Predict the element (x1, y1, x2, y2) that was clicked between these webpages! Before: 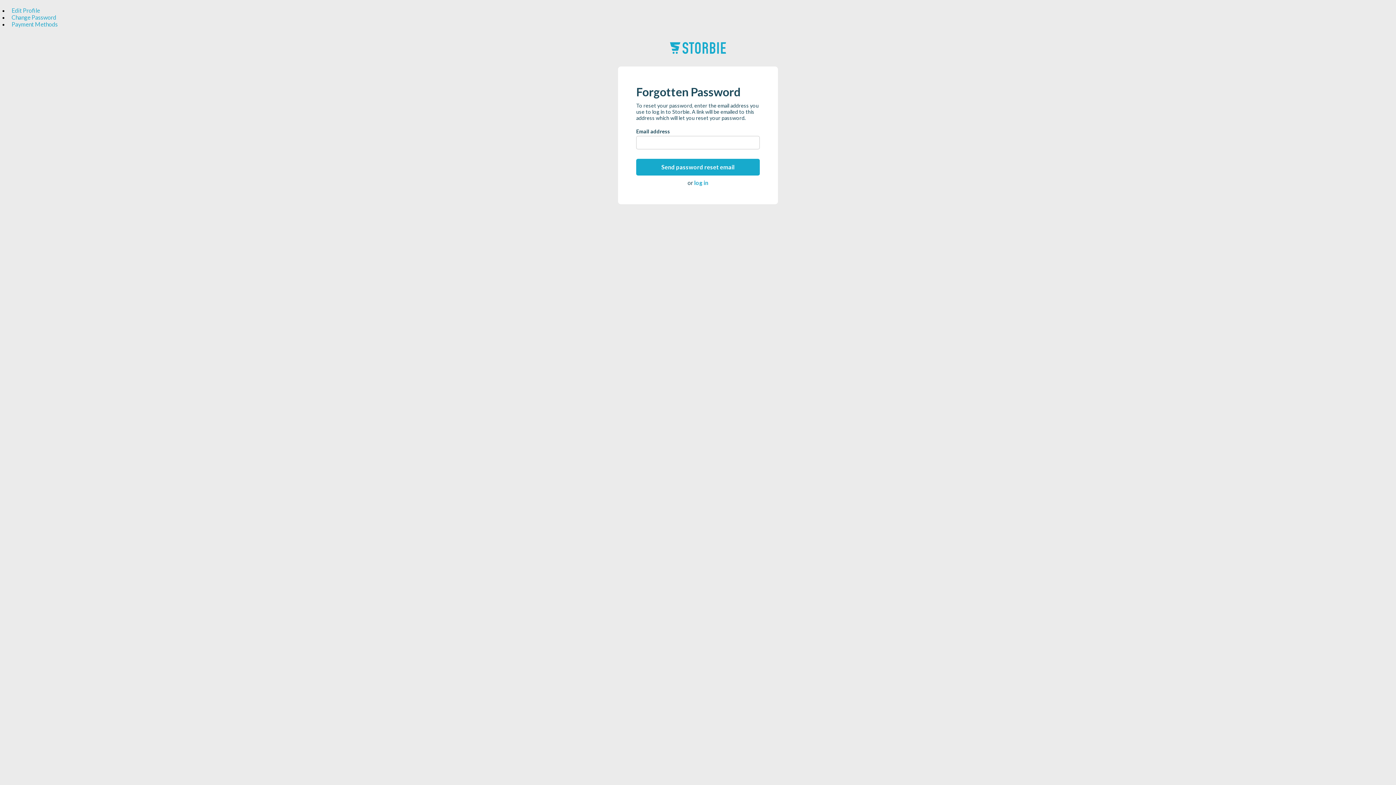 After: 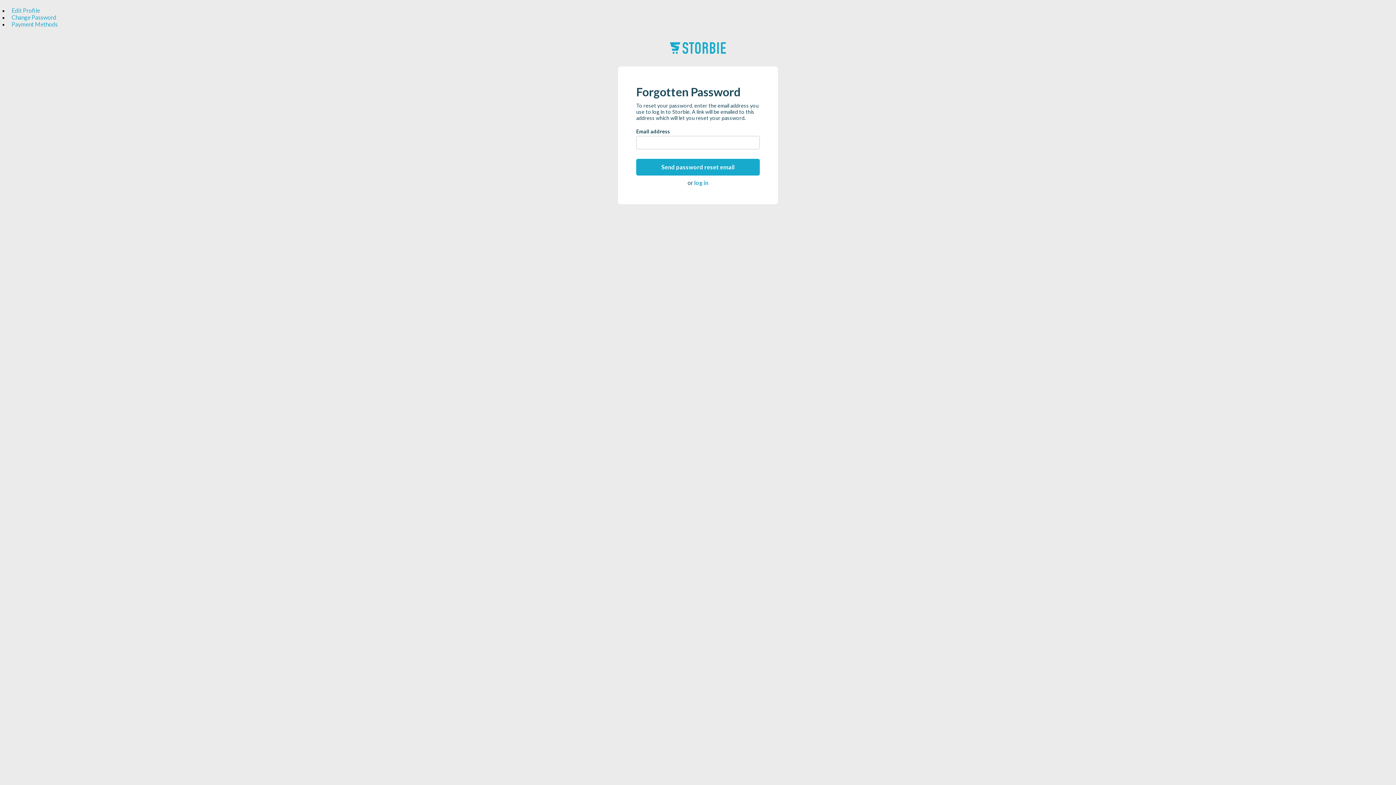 Action: bbox: (0, 0, 1, 6) label:  